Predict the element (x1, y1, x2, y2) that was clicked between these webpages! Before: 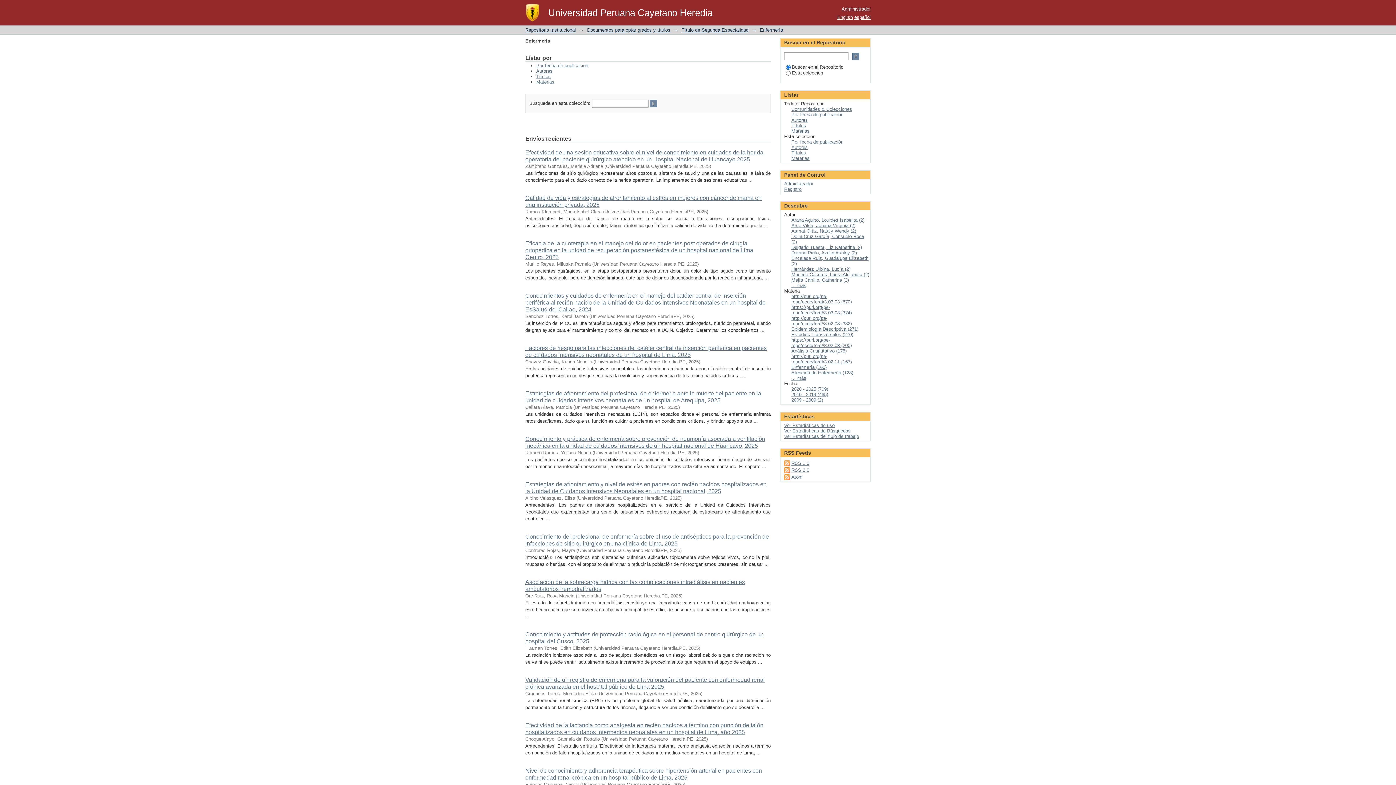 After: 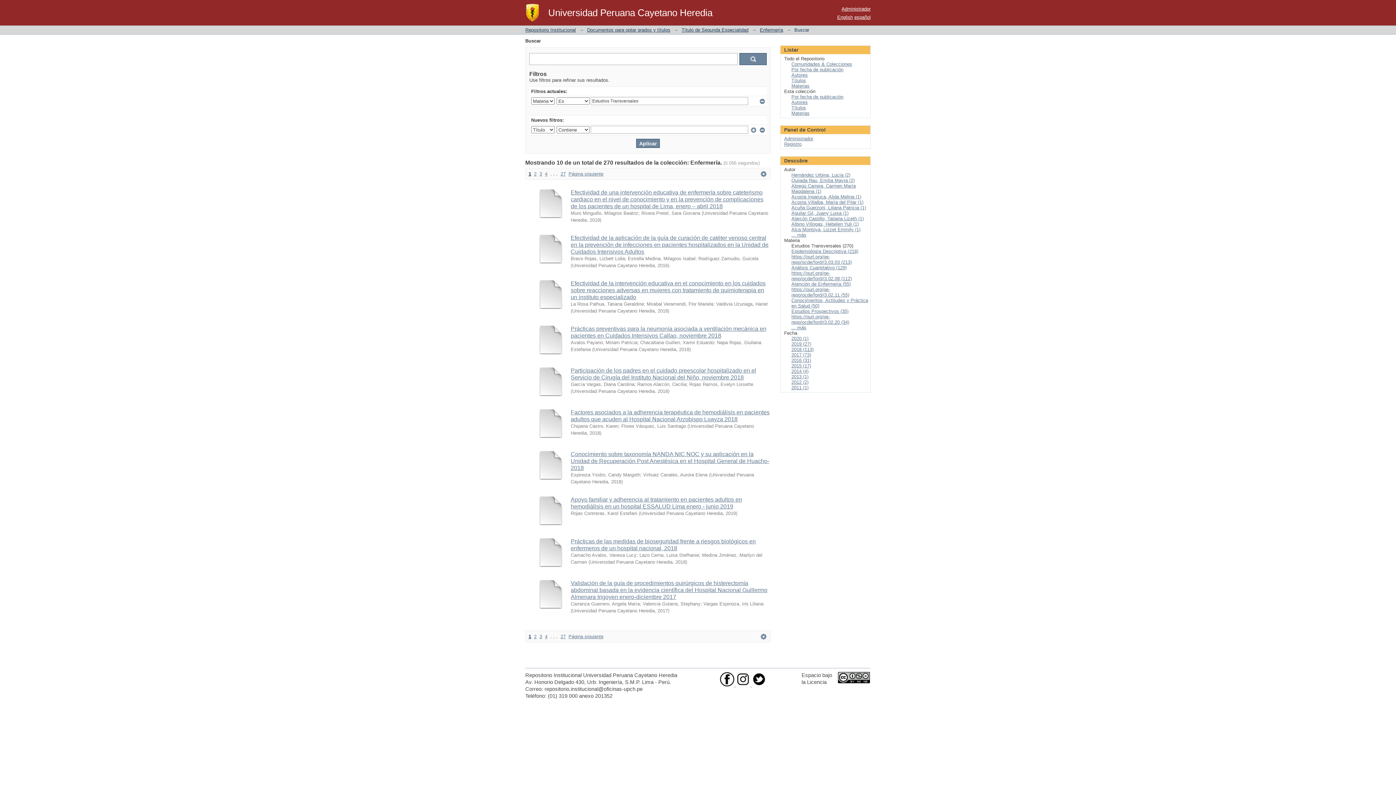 Action: bbox: (791, 332, 853, 337) label: Estudios Transversales (270)